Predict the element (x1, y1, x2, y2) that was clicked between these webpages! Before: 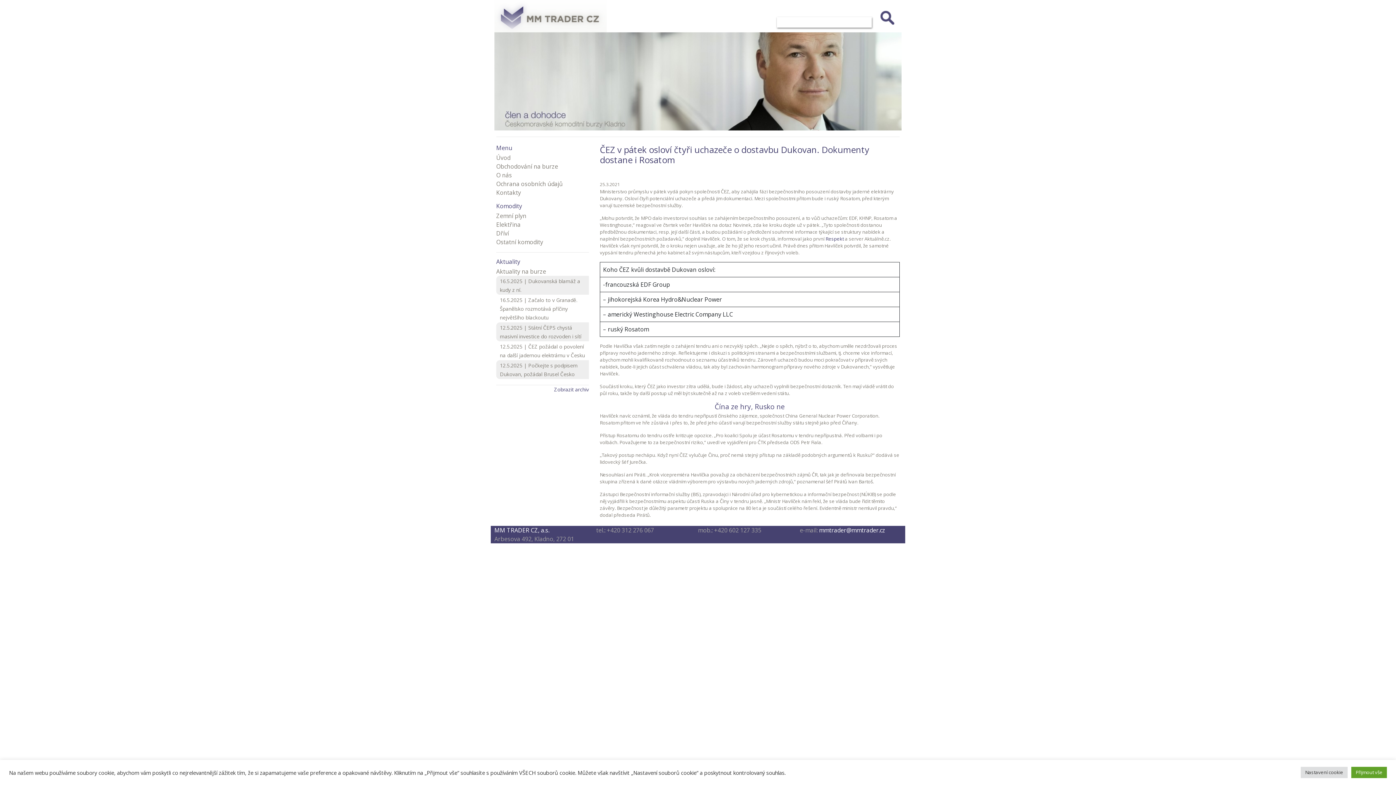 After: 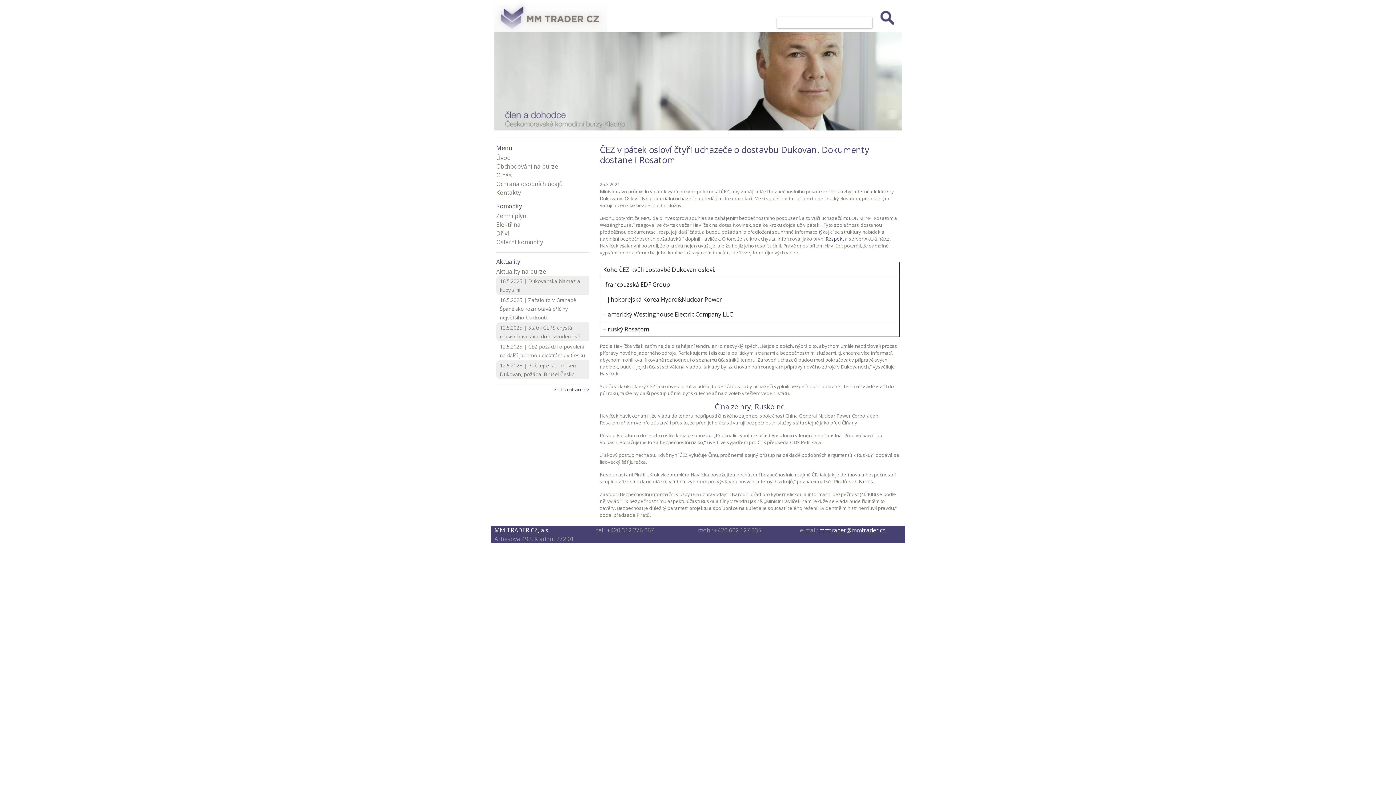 Action: bbox: (1351, 767, 1387, 778) label: Přijmout vše